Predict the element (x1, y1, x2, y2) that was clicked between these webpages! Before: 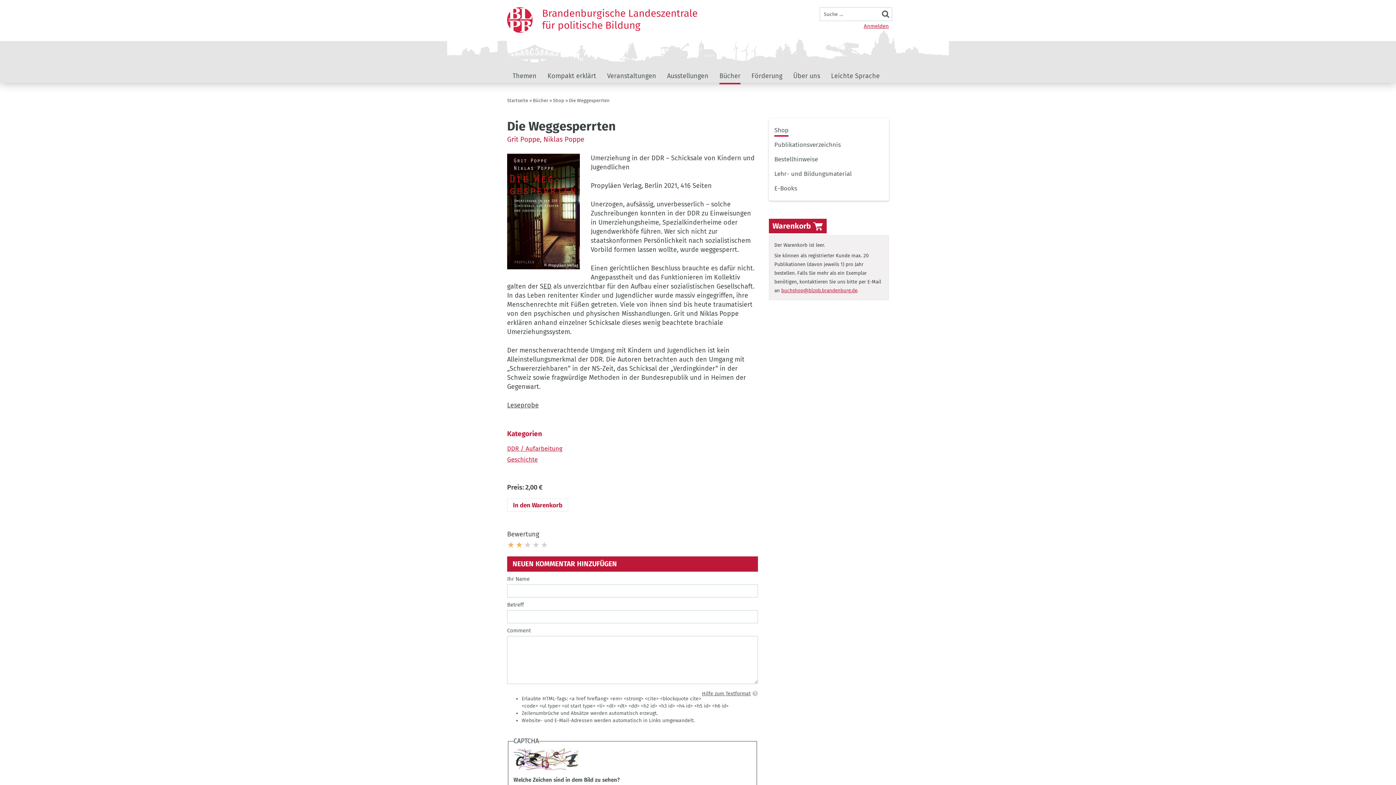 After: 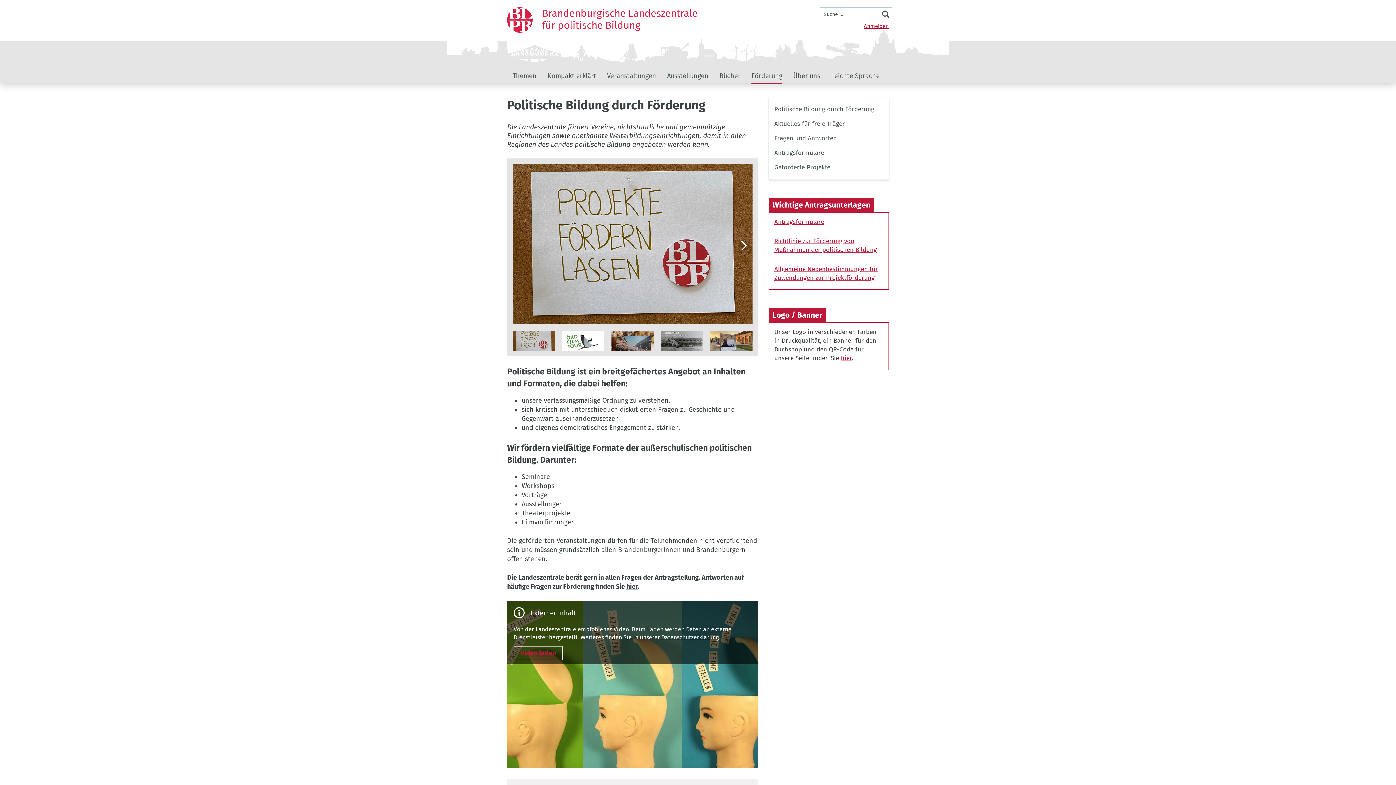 Action: bbox: (746, 69, 788, 82) label: Förderung